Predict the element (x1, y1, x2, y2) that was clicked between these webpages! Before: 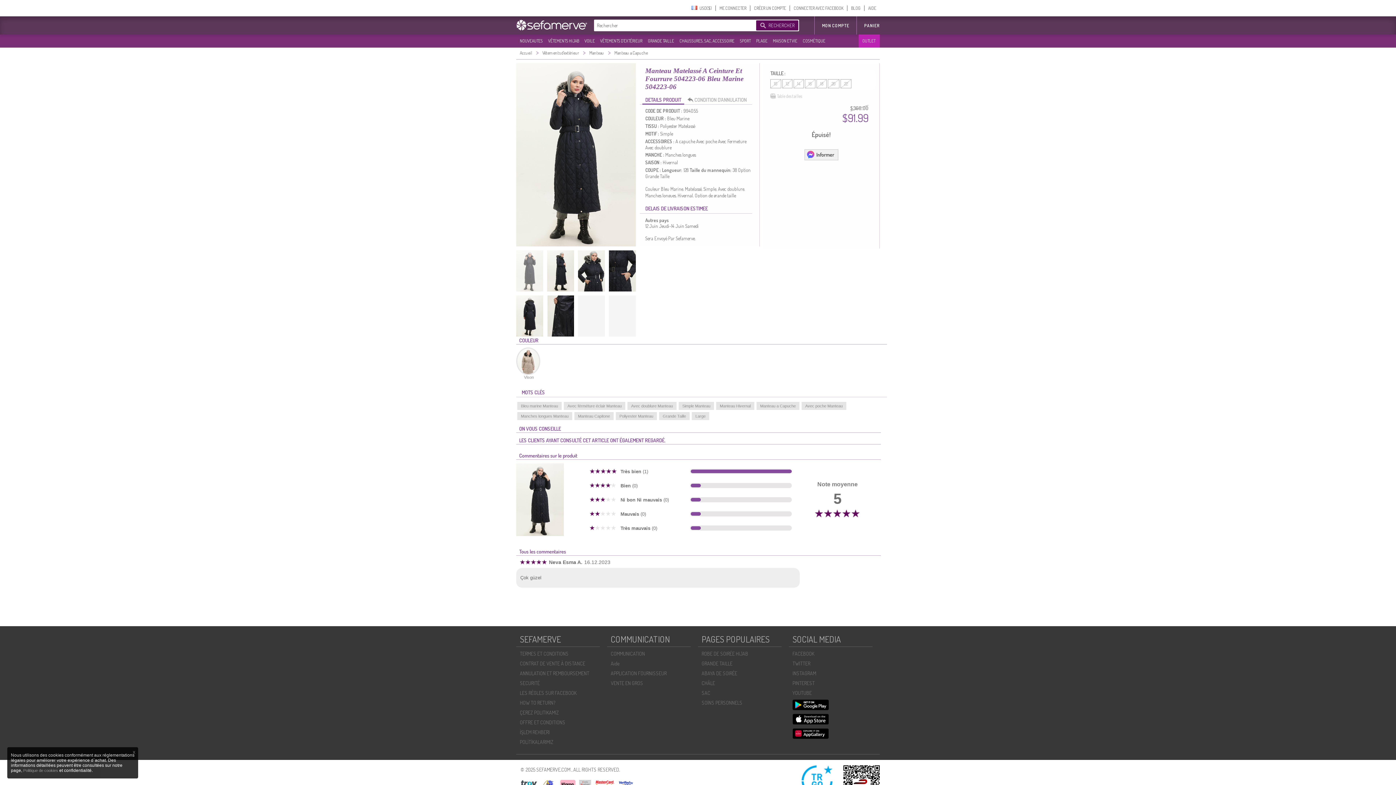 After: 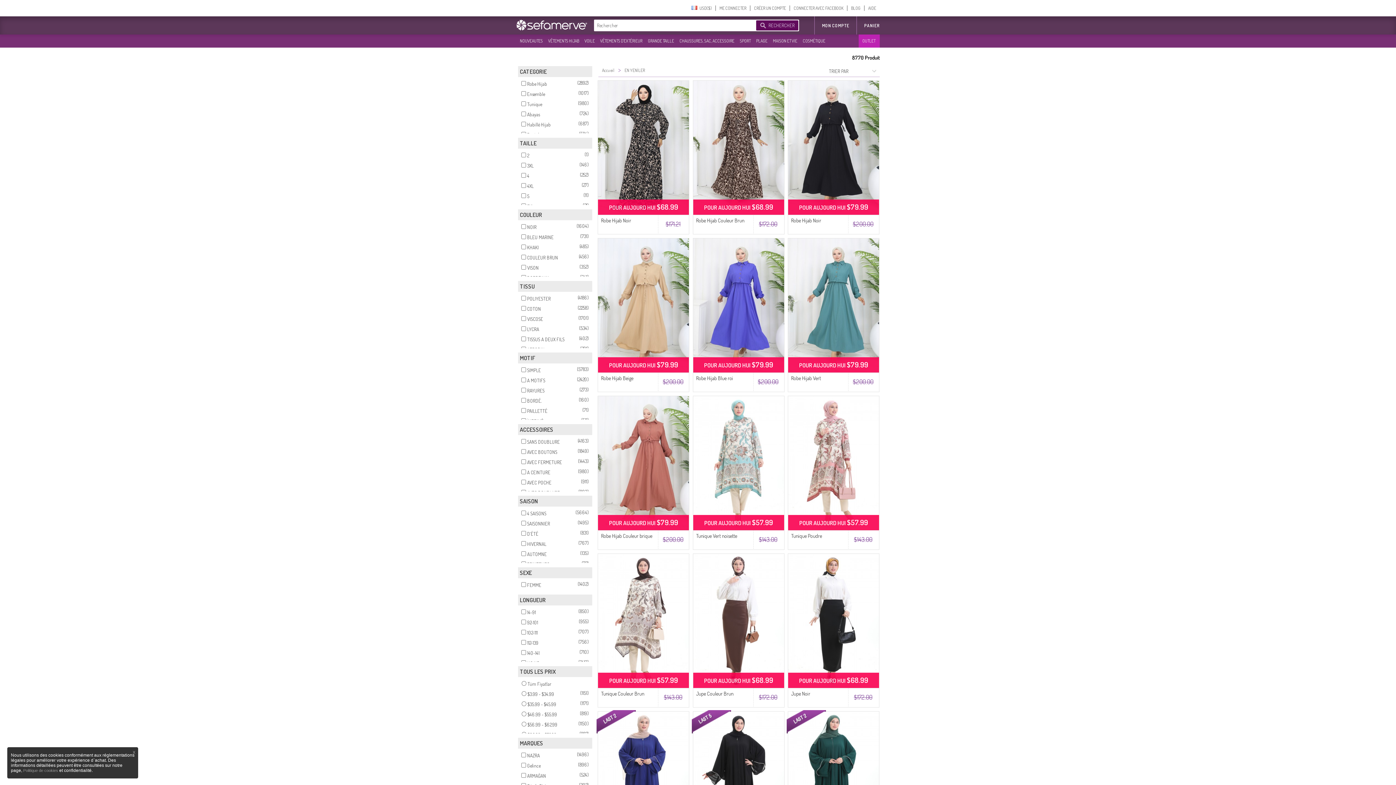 Action: label: NOUVEAUTES bbox: (516, 35, 544, 46)